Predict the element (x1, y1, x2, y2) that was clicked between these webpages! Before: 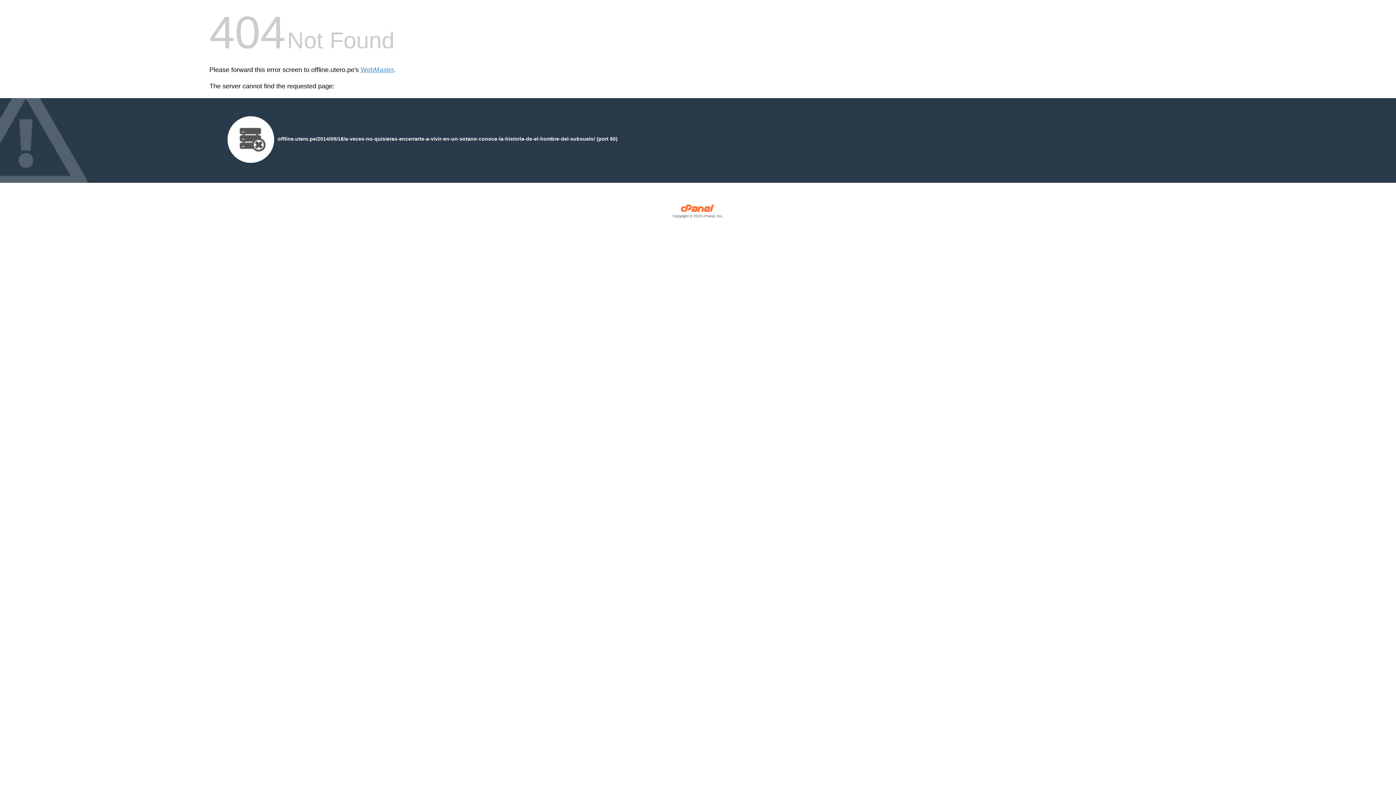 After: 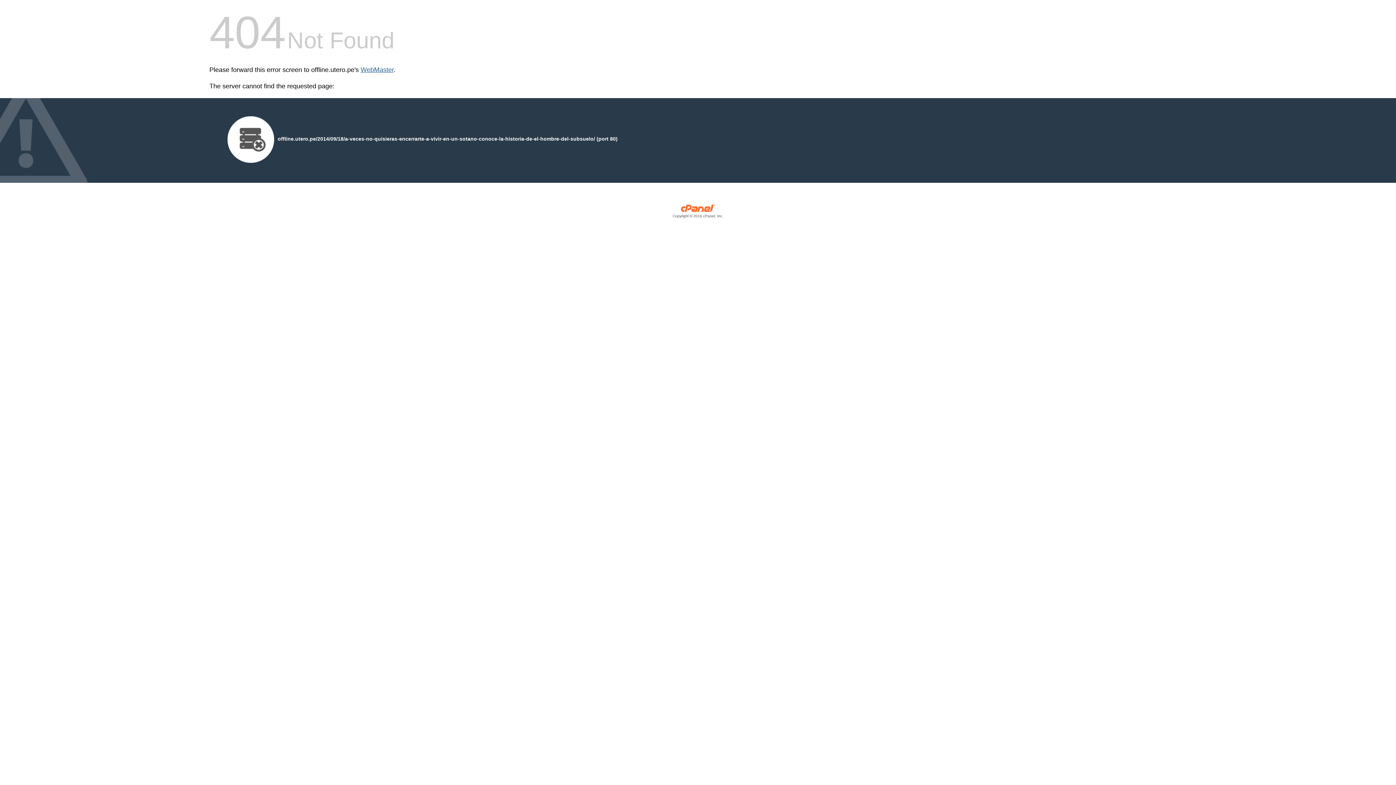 Action: bbox: (360, 66, 393, 73) label: WebMaster